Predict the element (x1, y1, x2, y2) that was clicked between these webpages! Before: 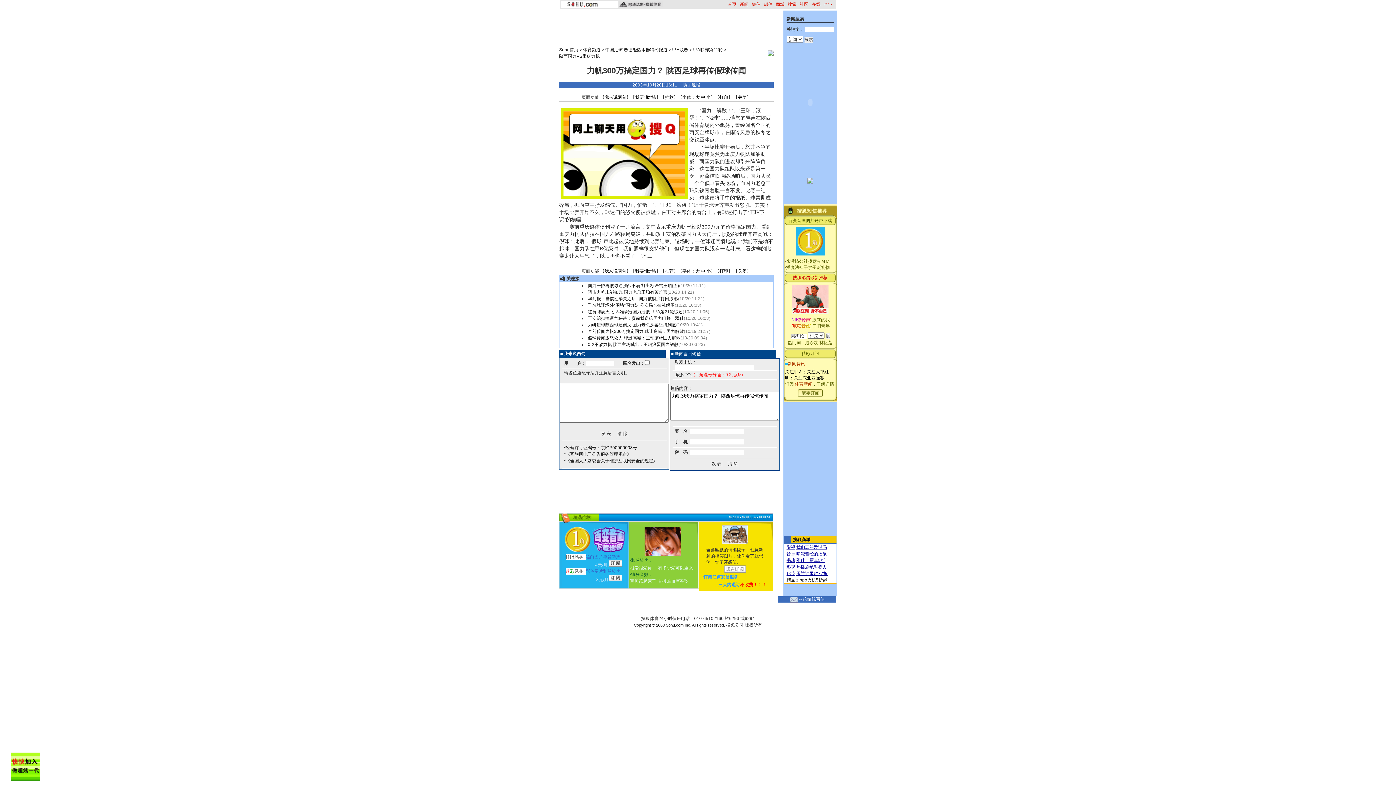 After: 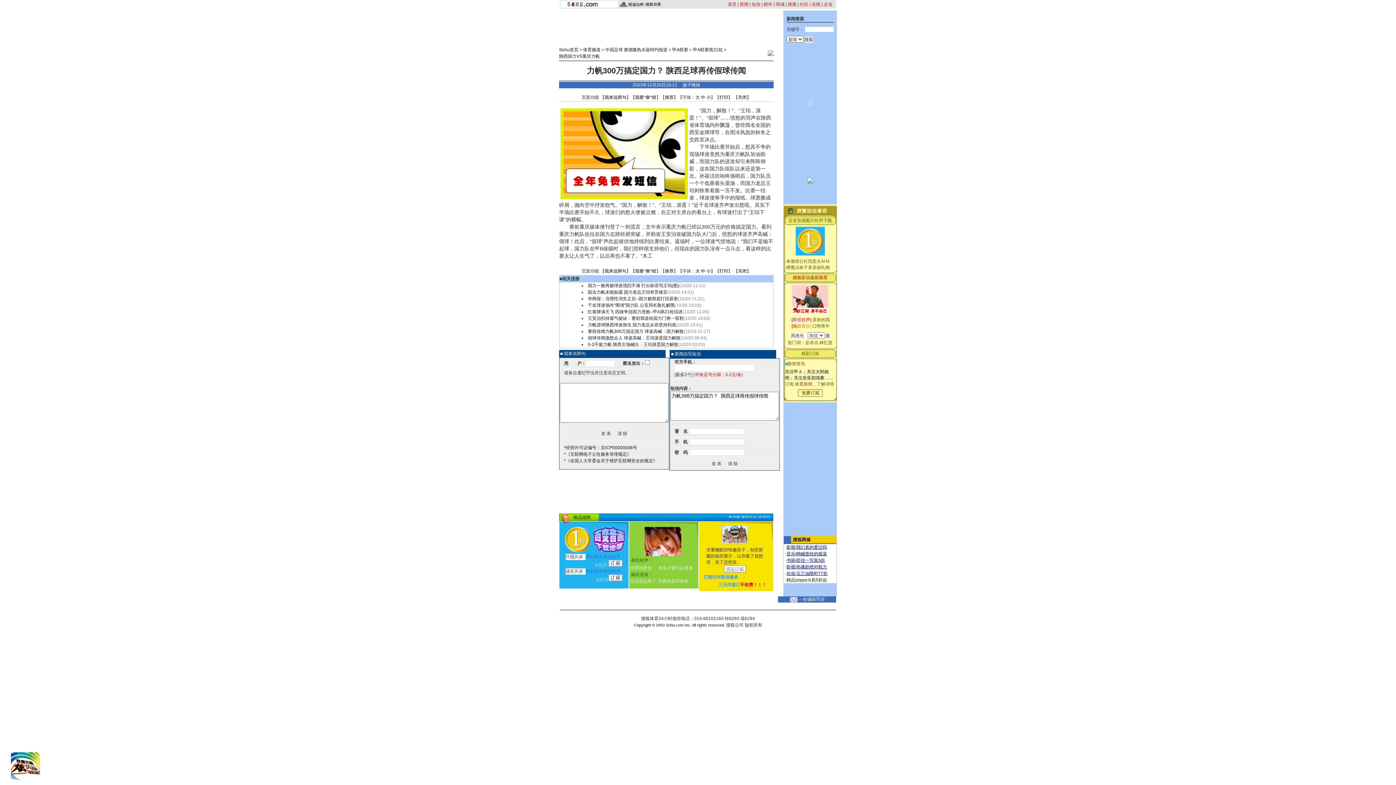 Action: bbox: (658, 578, 688, 584) label: 甘撒热血写春秋